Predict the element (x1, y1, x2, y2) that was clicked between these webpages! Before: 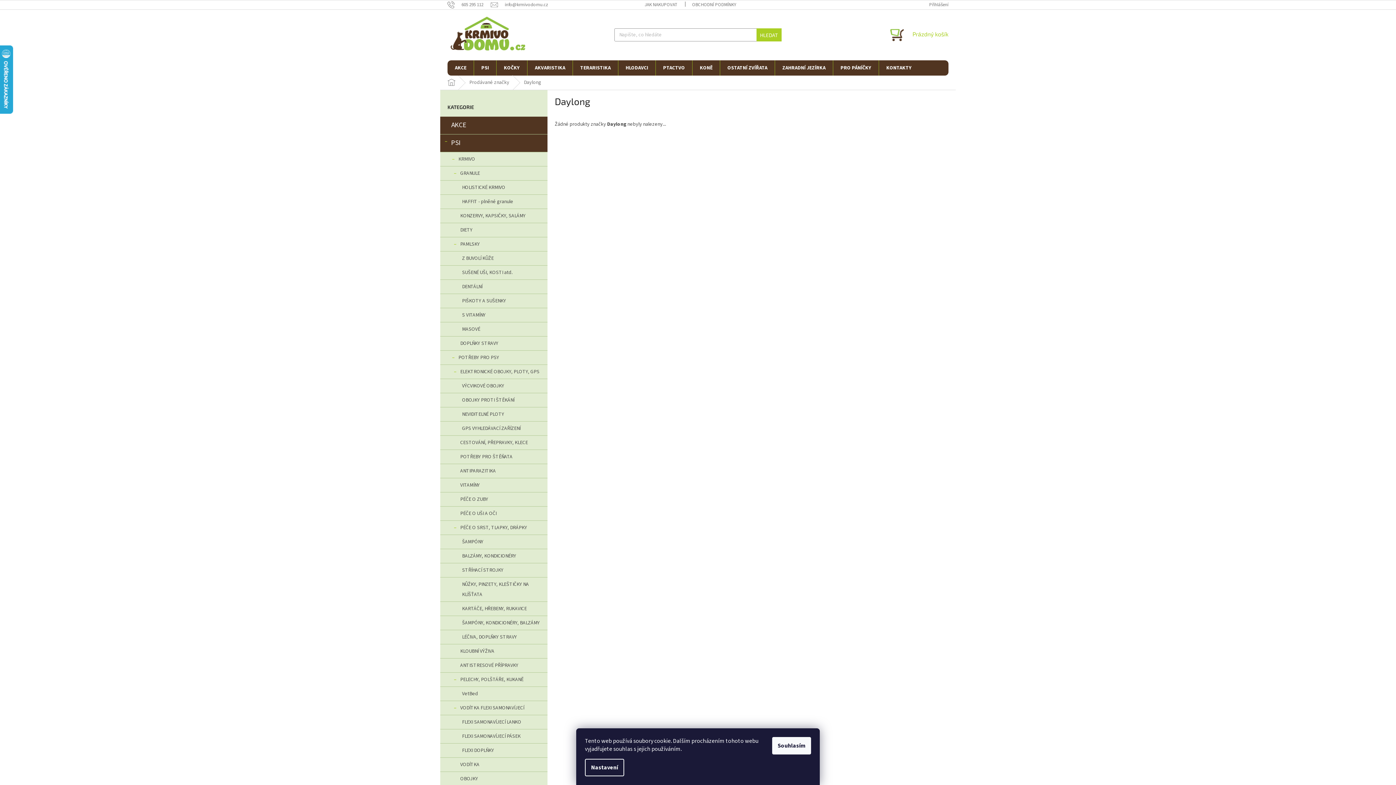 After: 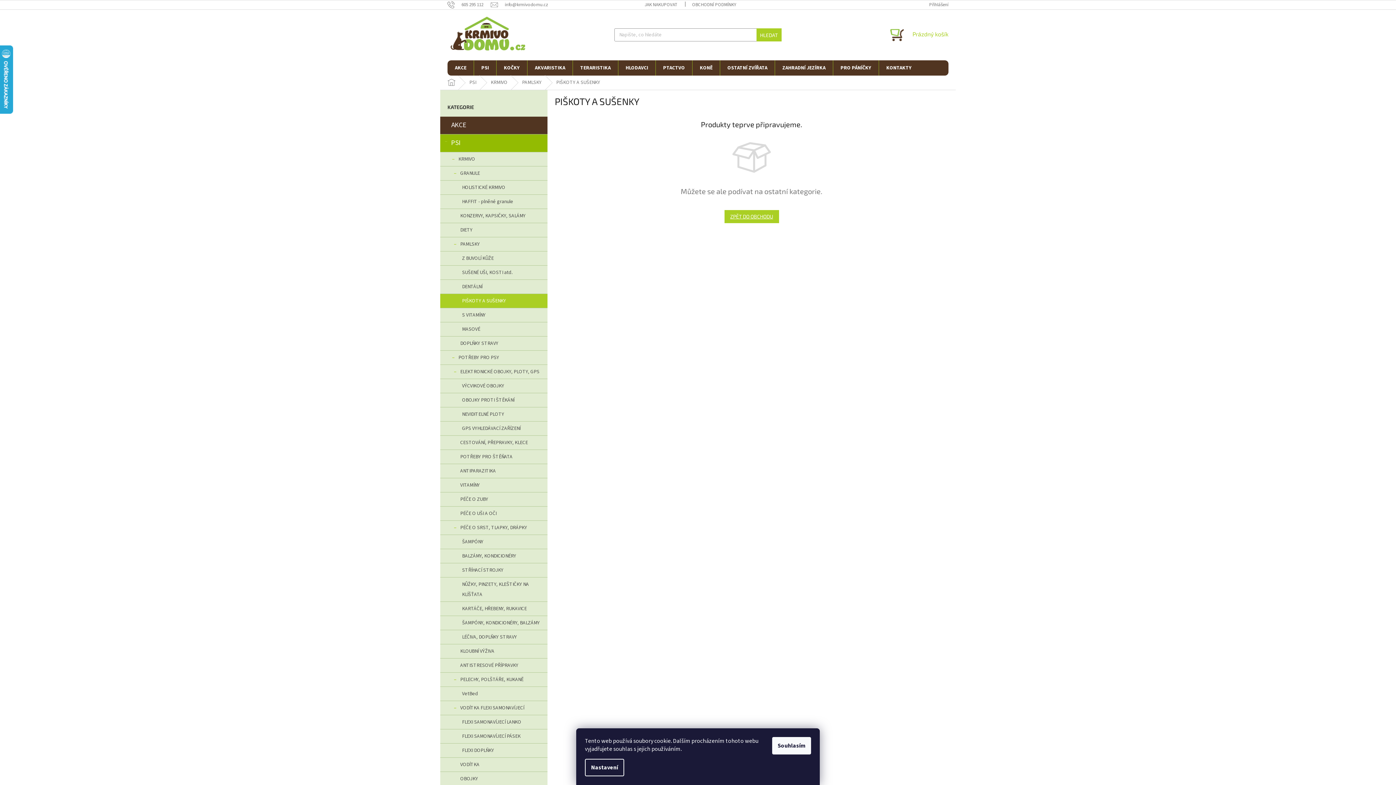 Action: label: PIŠKOTY A SUŠENKY bbox: (440, 294, 547, 308)